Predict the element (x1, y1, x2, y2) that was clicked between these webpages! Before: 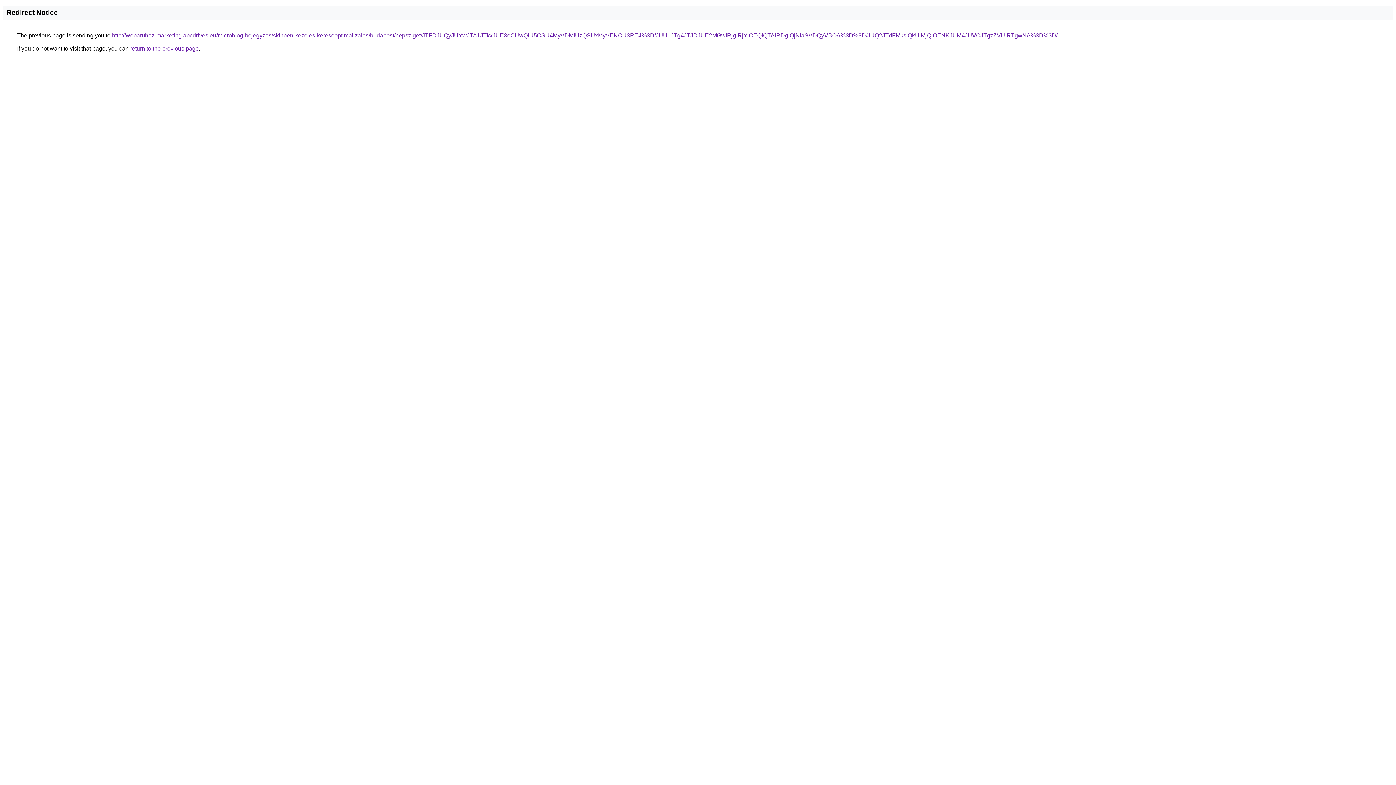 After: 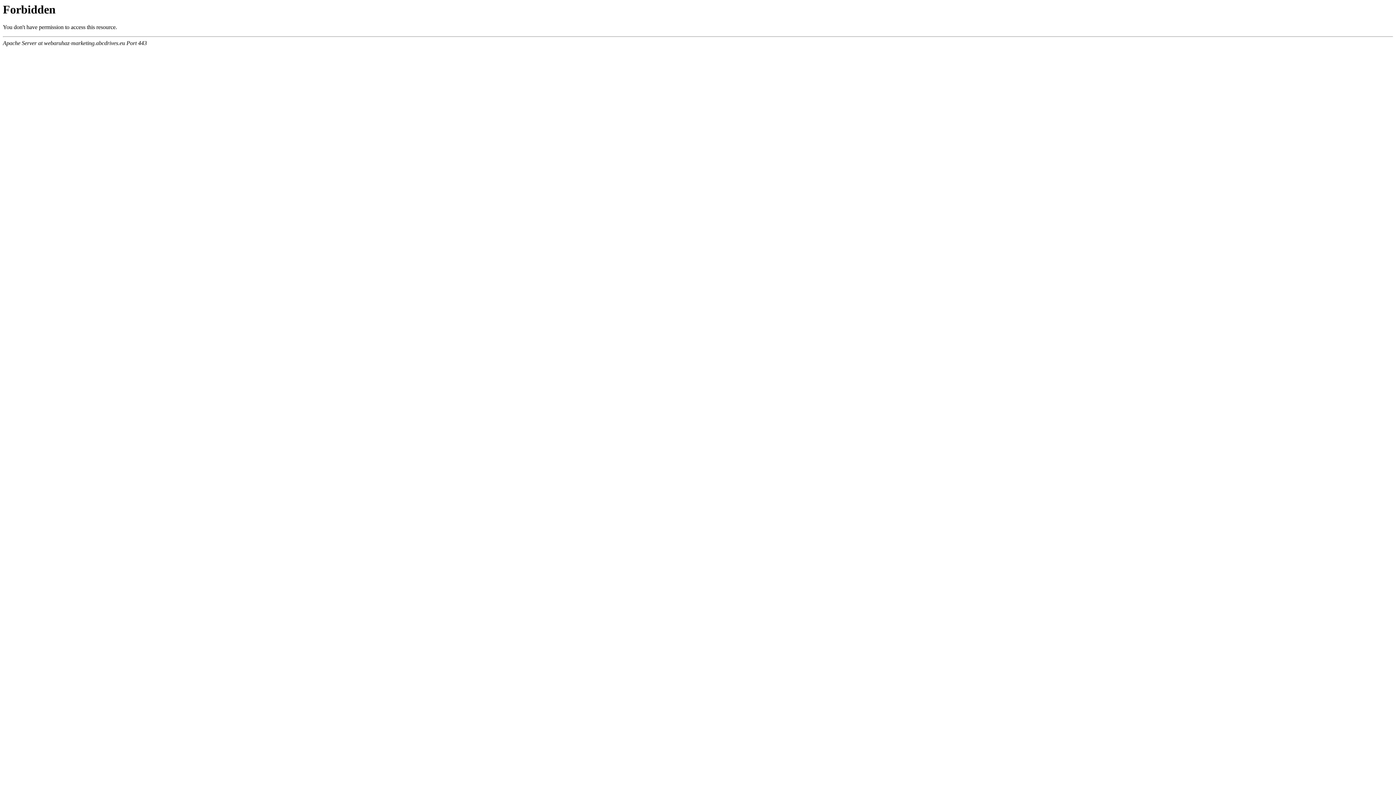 Action: bbox: (112, 32, 1057, 38) label: http://webaruhaz-marketing.abcdrives.eu/microblog-bejegyzes/skinpen-kezeles-keresooptimalizalas/budapest/nepsziget/JTFDJUQyJUYwJTA1JTkxJUE3eCUwQiU5OSU4MyVDMiUzQSUxMyVENCU3RE4%3D/JUU1JTg4JTJDJUE2MGwlRjglRjYlOEQlQTAlRDglQjNIaSVDQyVBOA%3D%3D/JUQ2JTdFMkslQkUlMjQlOENKJUM4JUVCJTgzZVUlRTgwNA%3D%3D/